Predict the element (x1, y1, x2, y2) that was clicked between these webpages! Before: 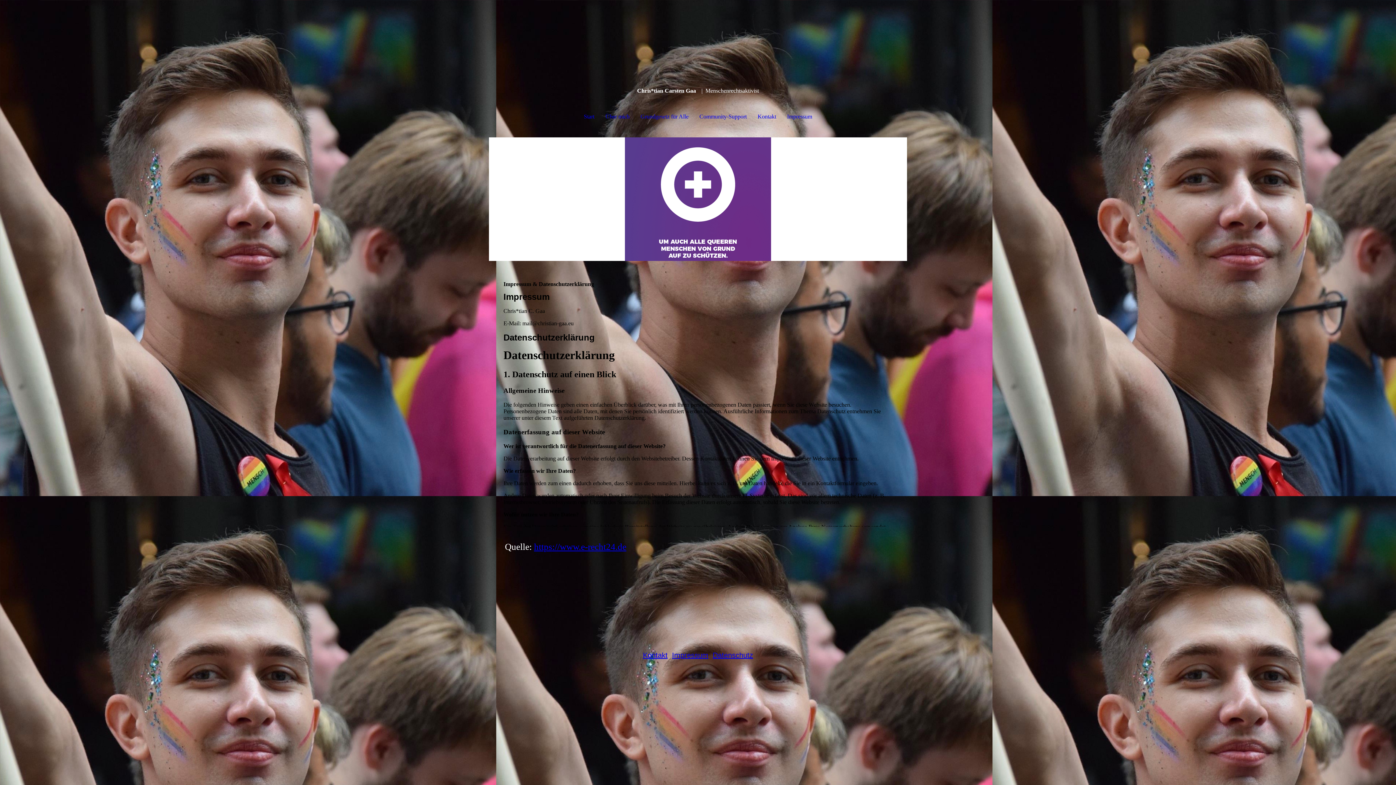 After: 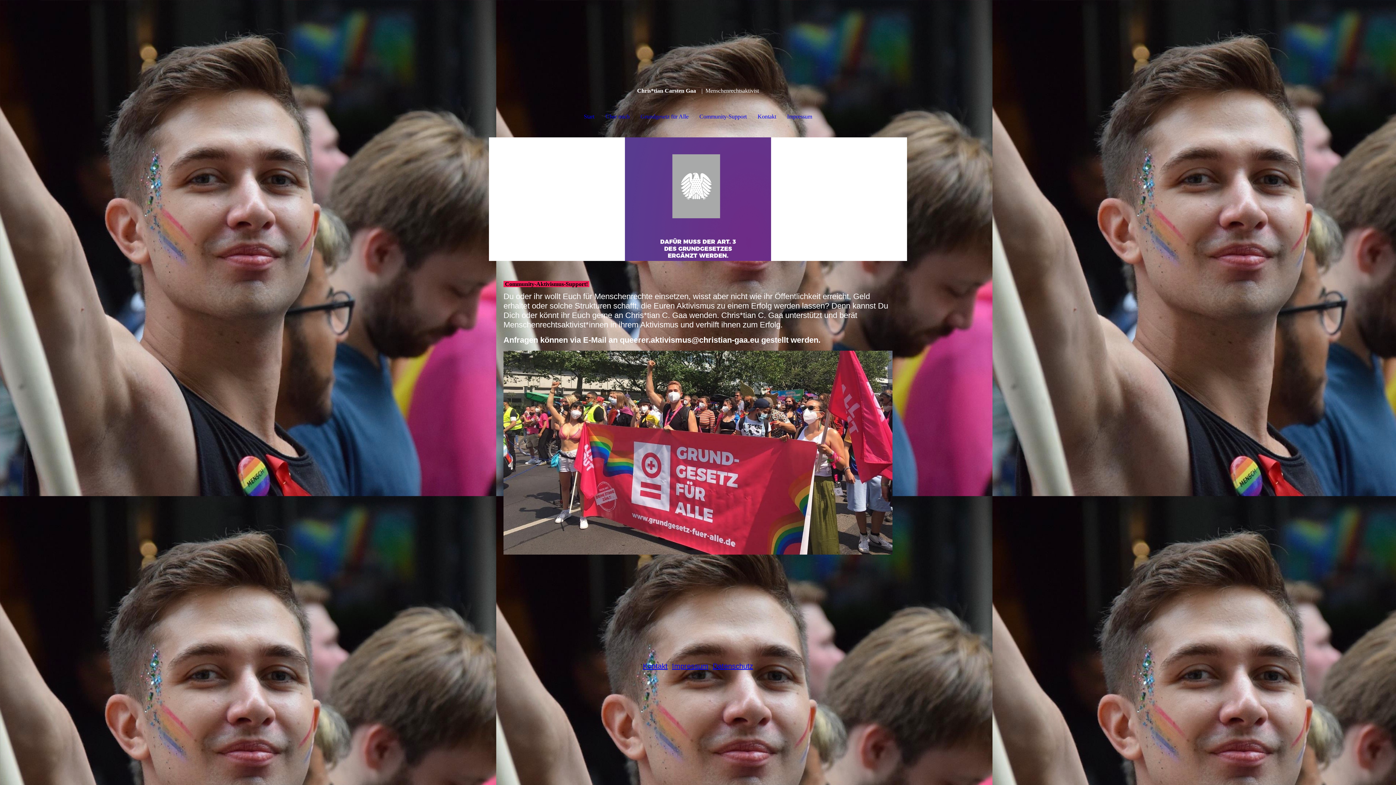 Action: bbox: (694, 108, 752, 124) label: Community-Support